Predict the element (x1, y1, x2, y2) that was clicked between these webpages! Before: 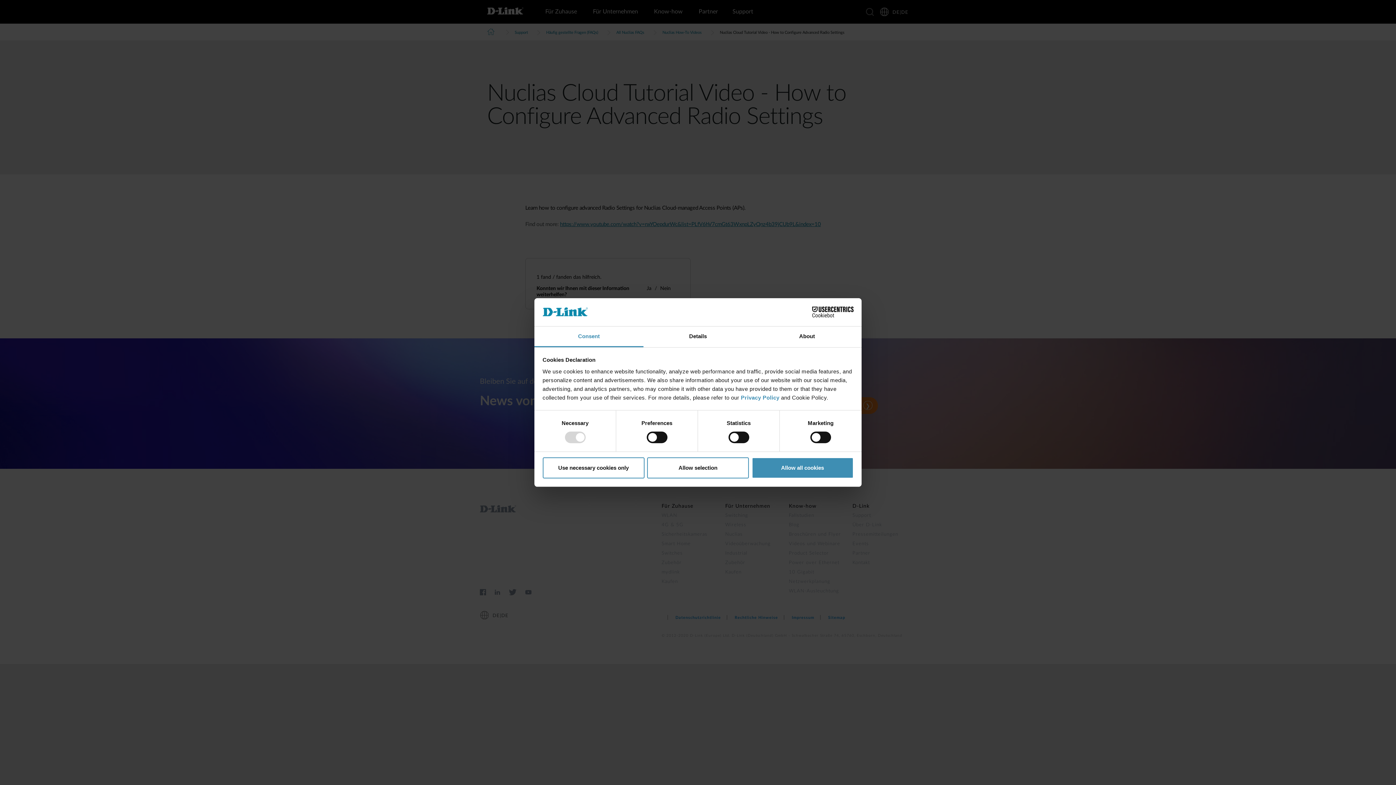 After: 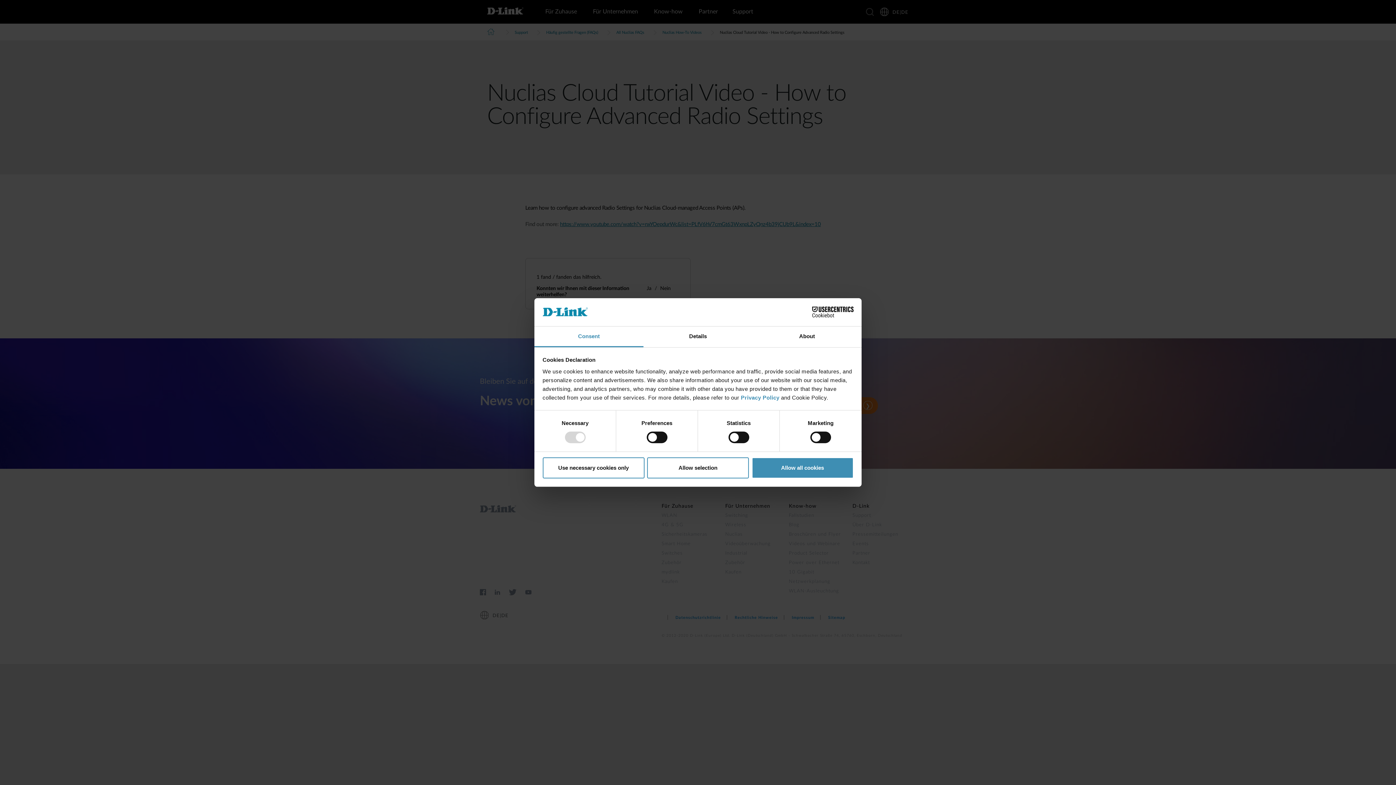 Action: bbox: (790, 306, 853, 317) label: Cookiebot - opens in a new window